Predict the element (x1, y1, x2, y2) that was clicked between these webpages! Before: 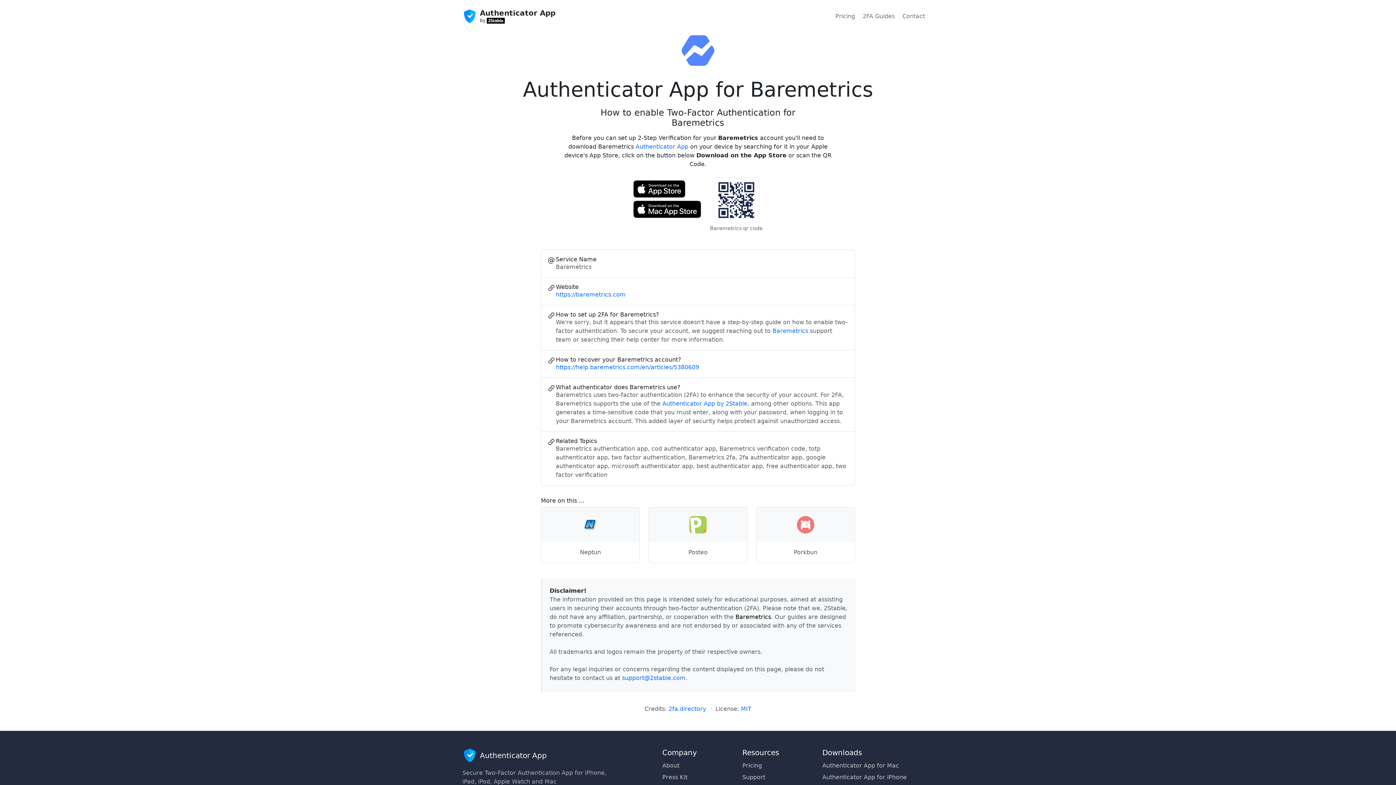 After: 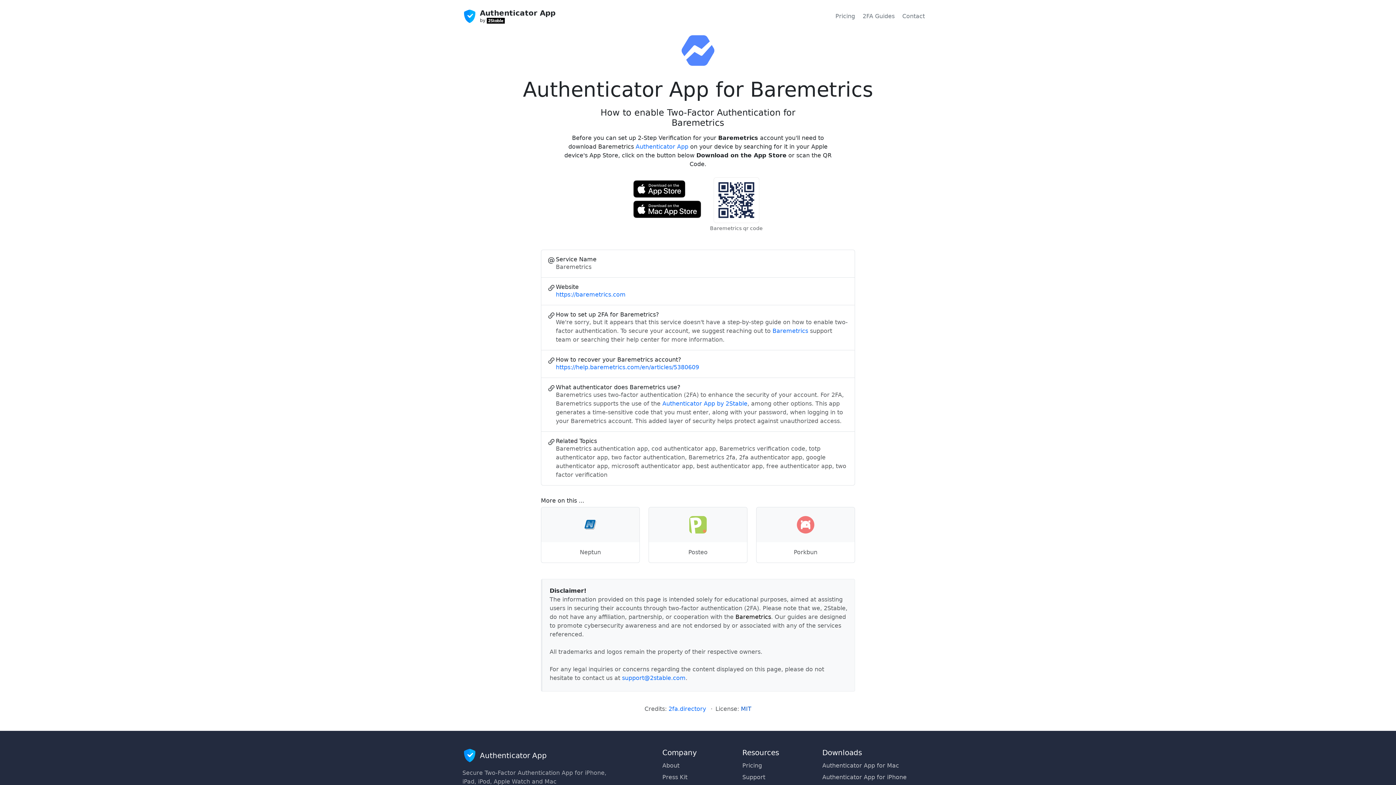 Action: bbox: (741, 705, 751, 712) label: MIT